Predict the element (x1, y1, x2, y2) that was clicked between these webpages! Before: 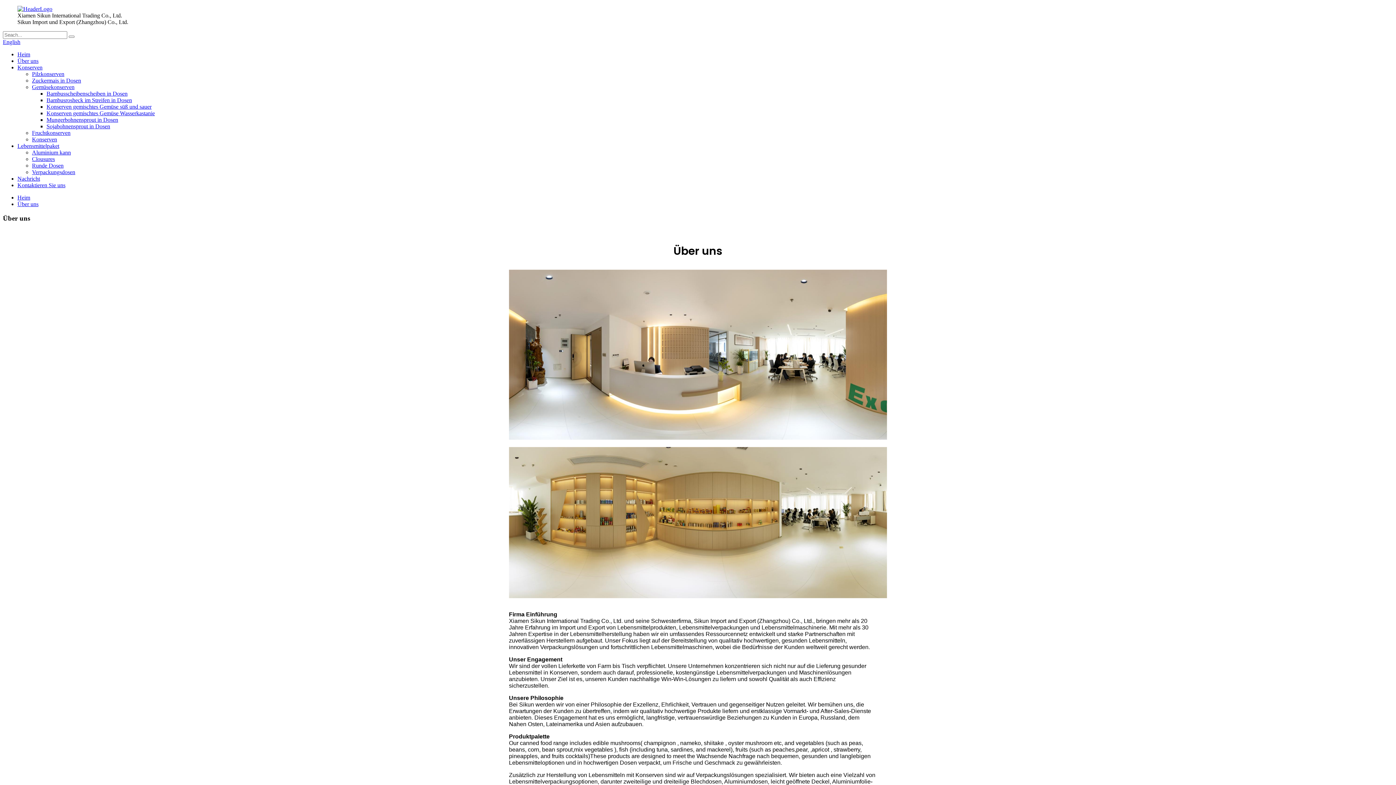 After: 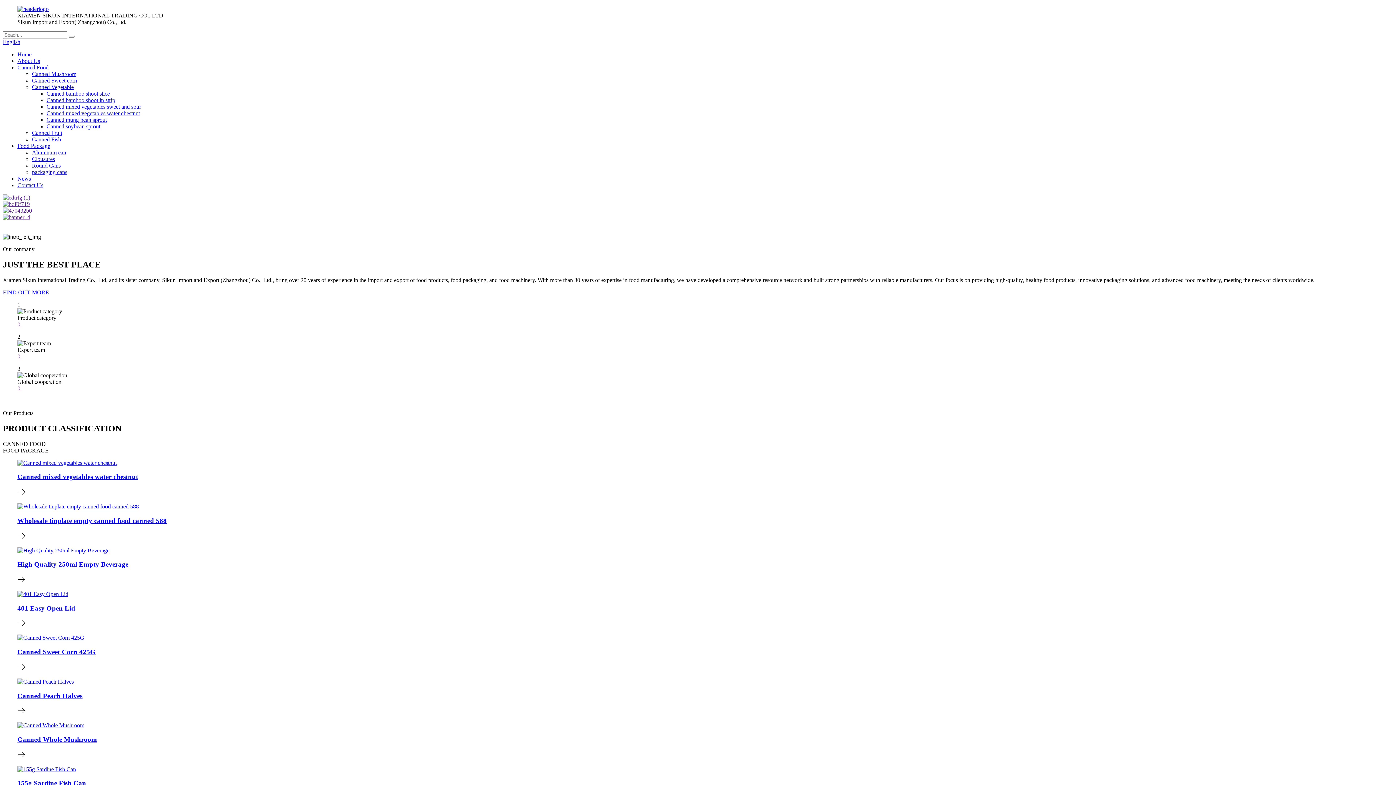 Action: bbox: (2, 38, 20, 45) label: English